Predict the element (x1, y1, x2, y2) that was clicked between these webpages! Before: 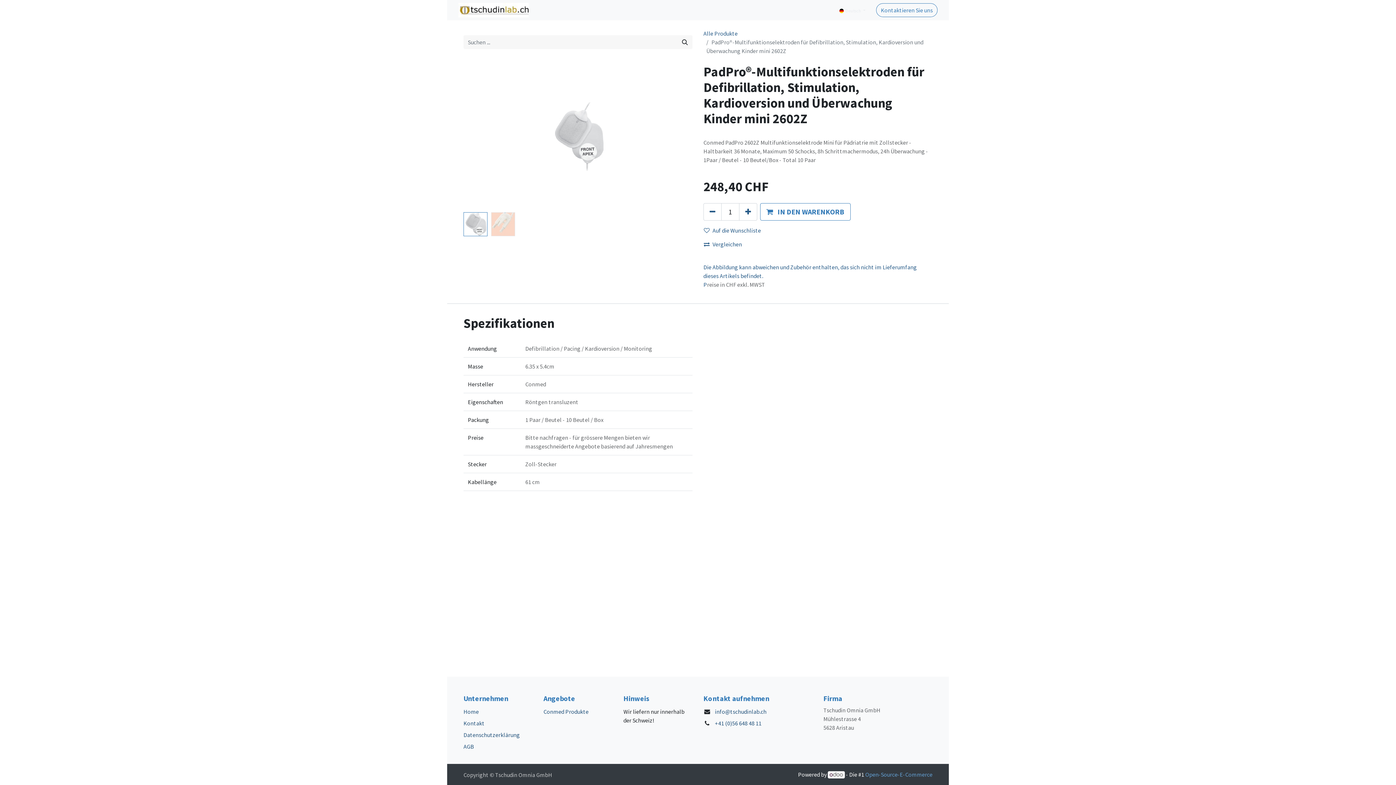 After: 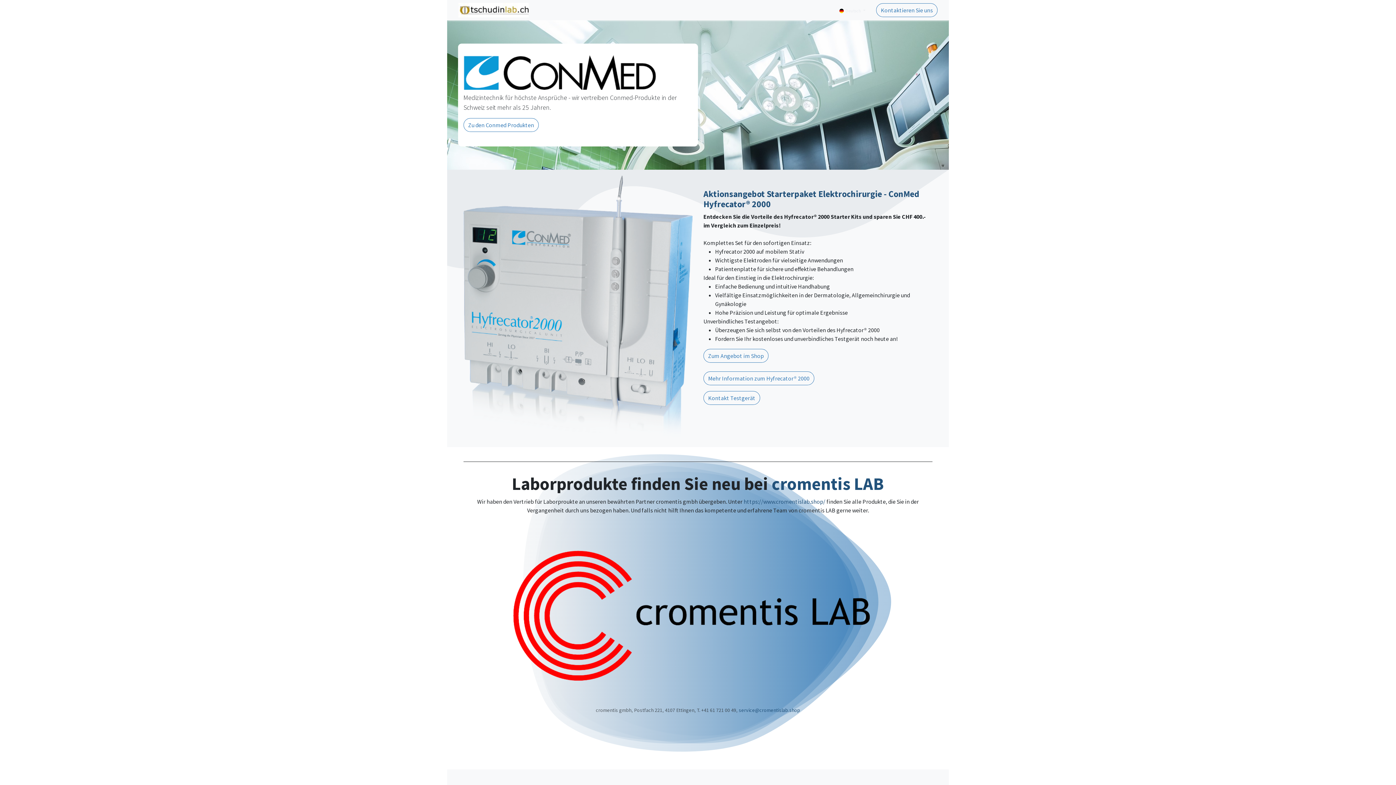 Action: bbox: (458, 2, 528, 17)